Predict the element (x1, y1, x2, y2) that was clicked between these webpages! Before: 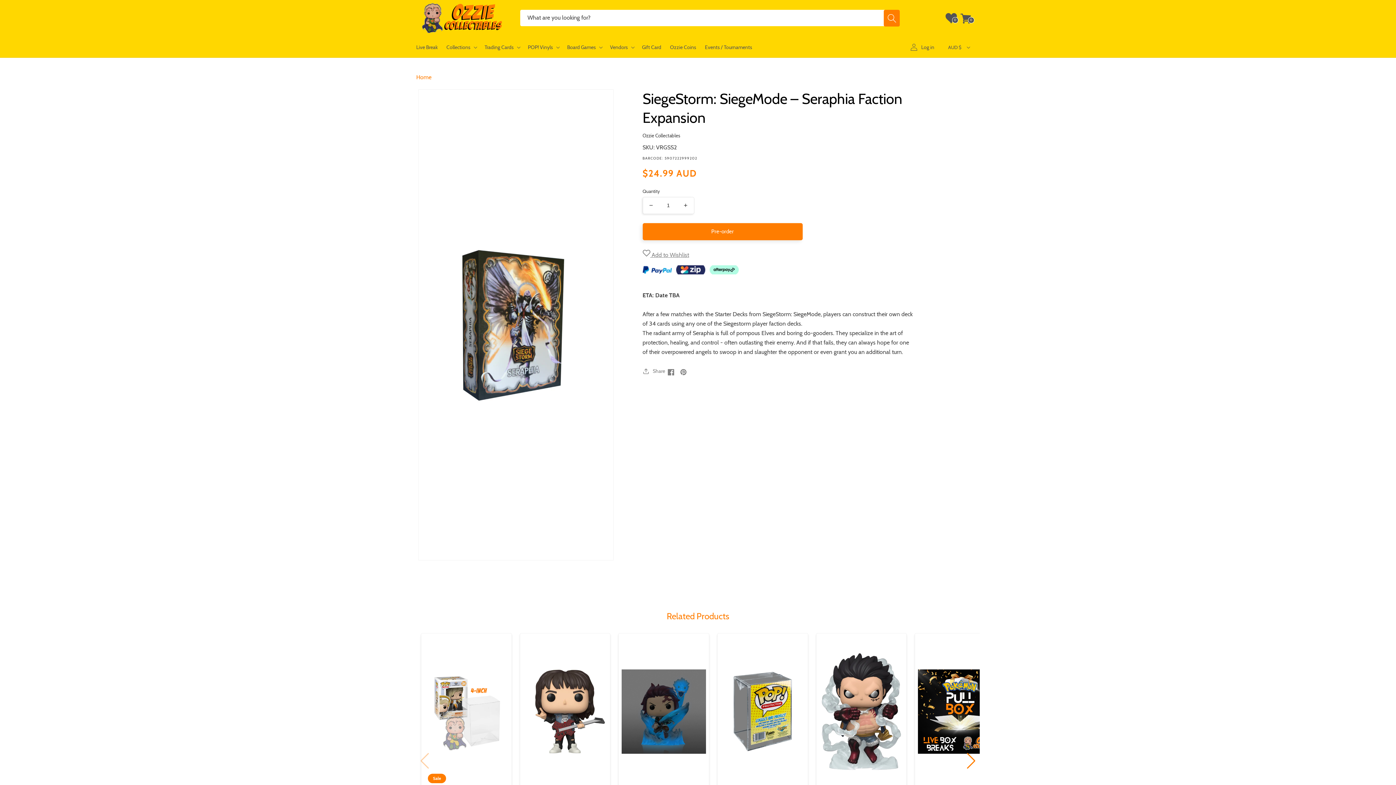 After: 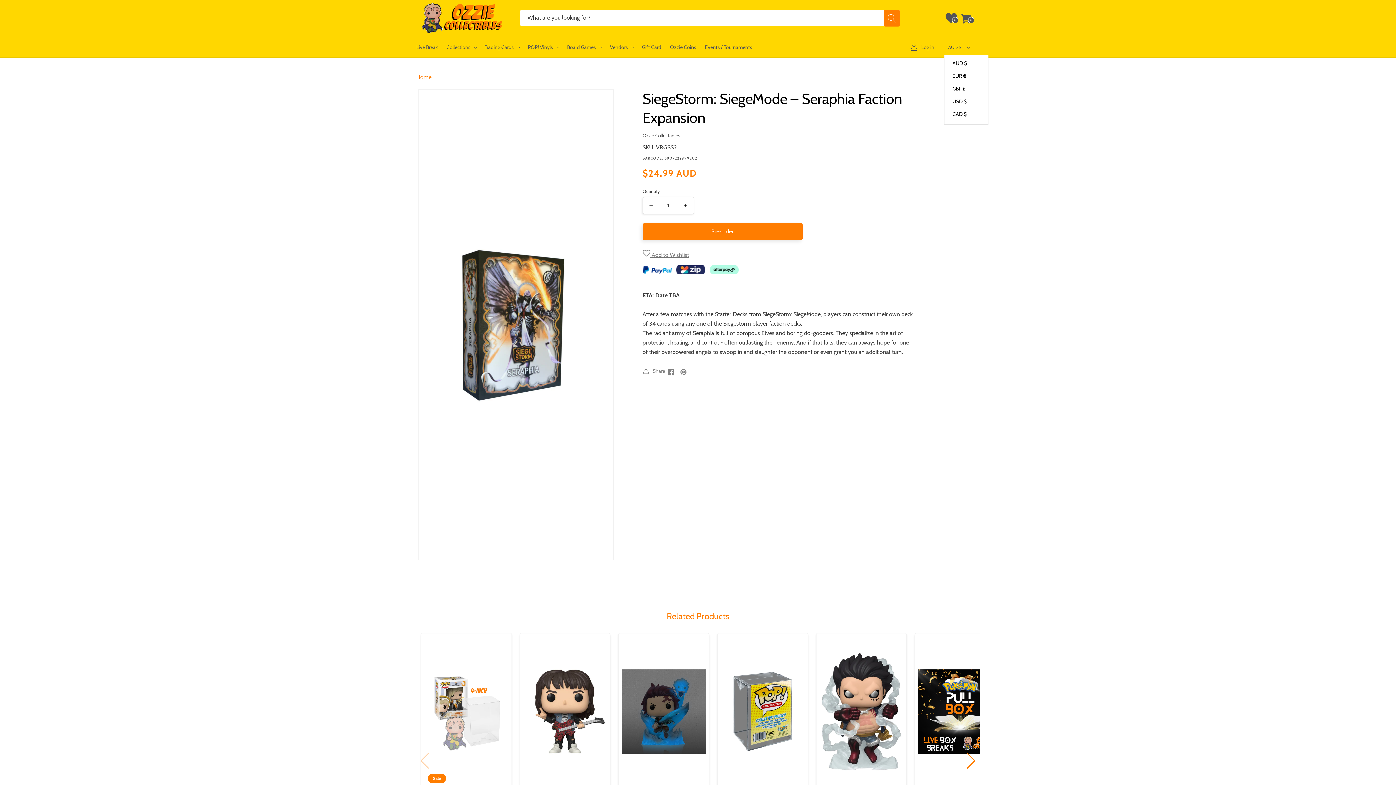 Action: bbox: (940, 39, 976, 54) label: AUD $